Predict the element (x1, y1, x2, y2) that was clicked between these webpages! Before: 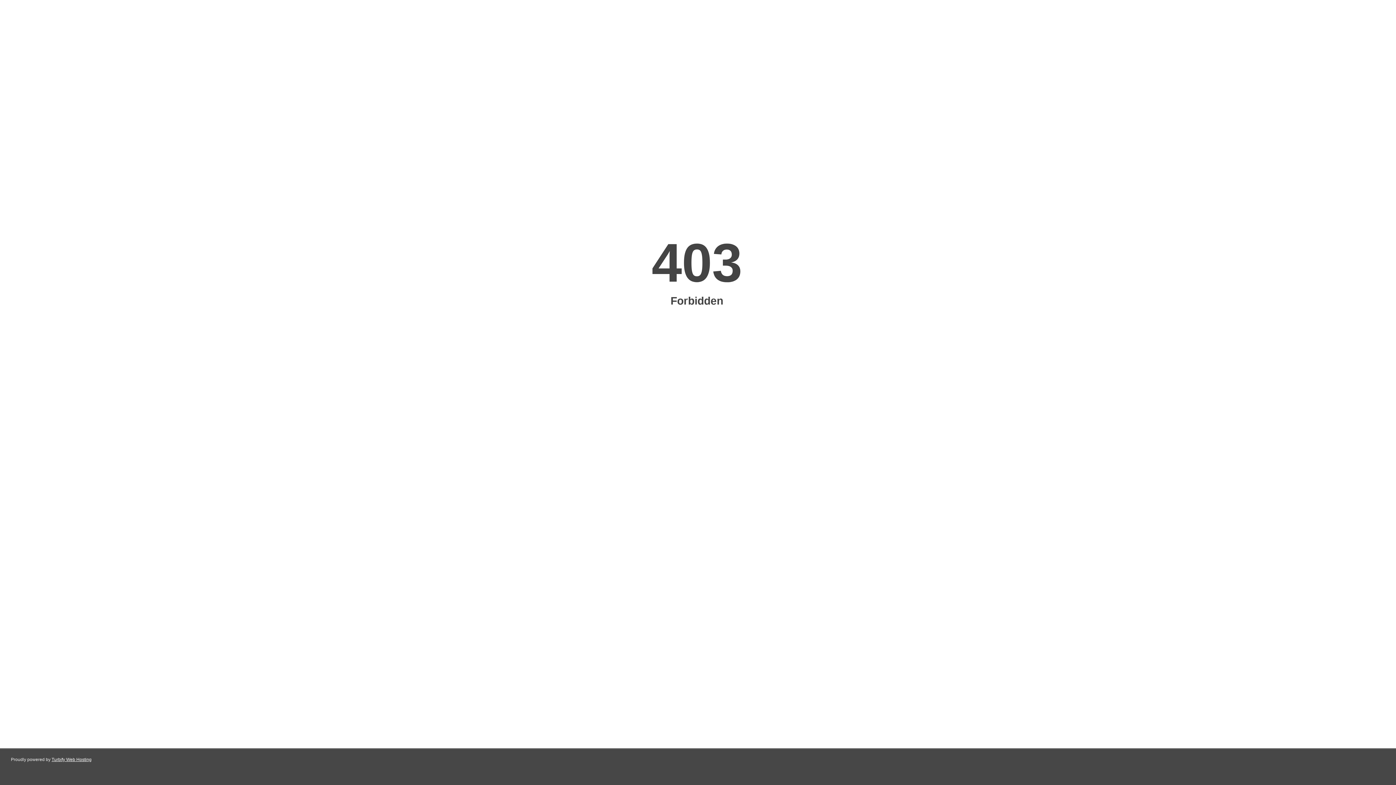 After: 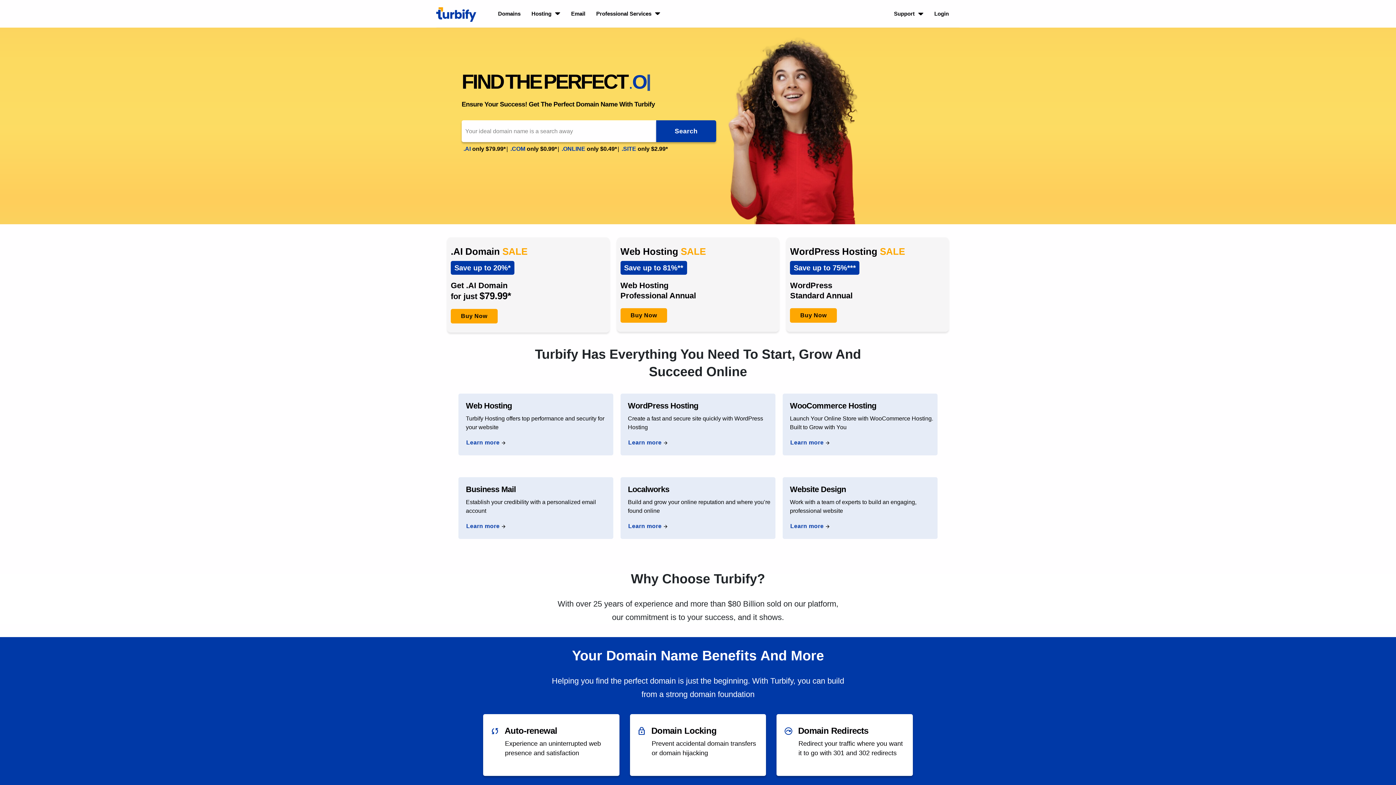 Action: label: Turbify Web Hosting bbox: (51, 757, 91, 762)